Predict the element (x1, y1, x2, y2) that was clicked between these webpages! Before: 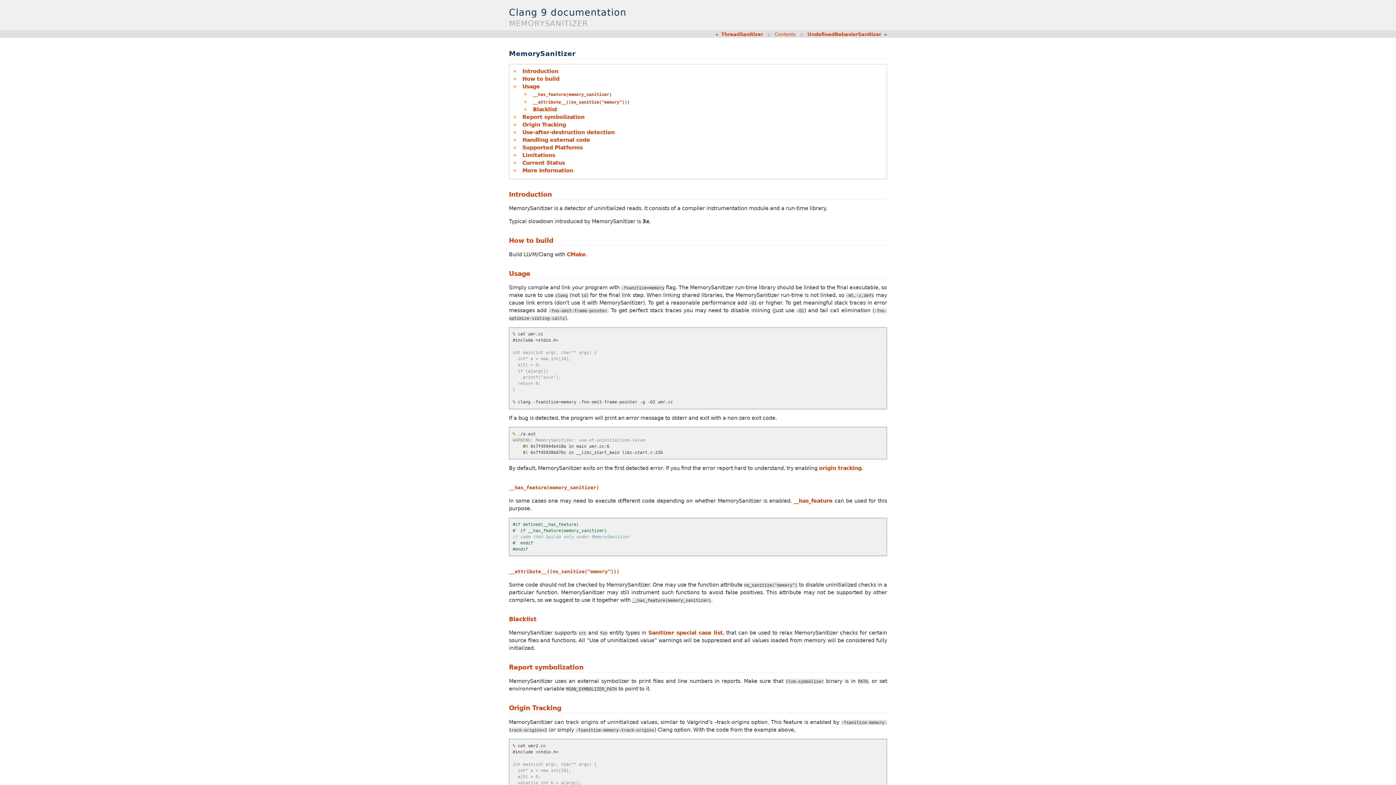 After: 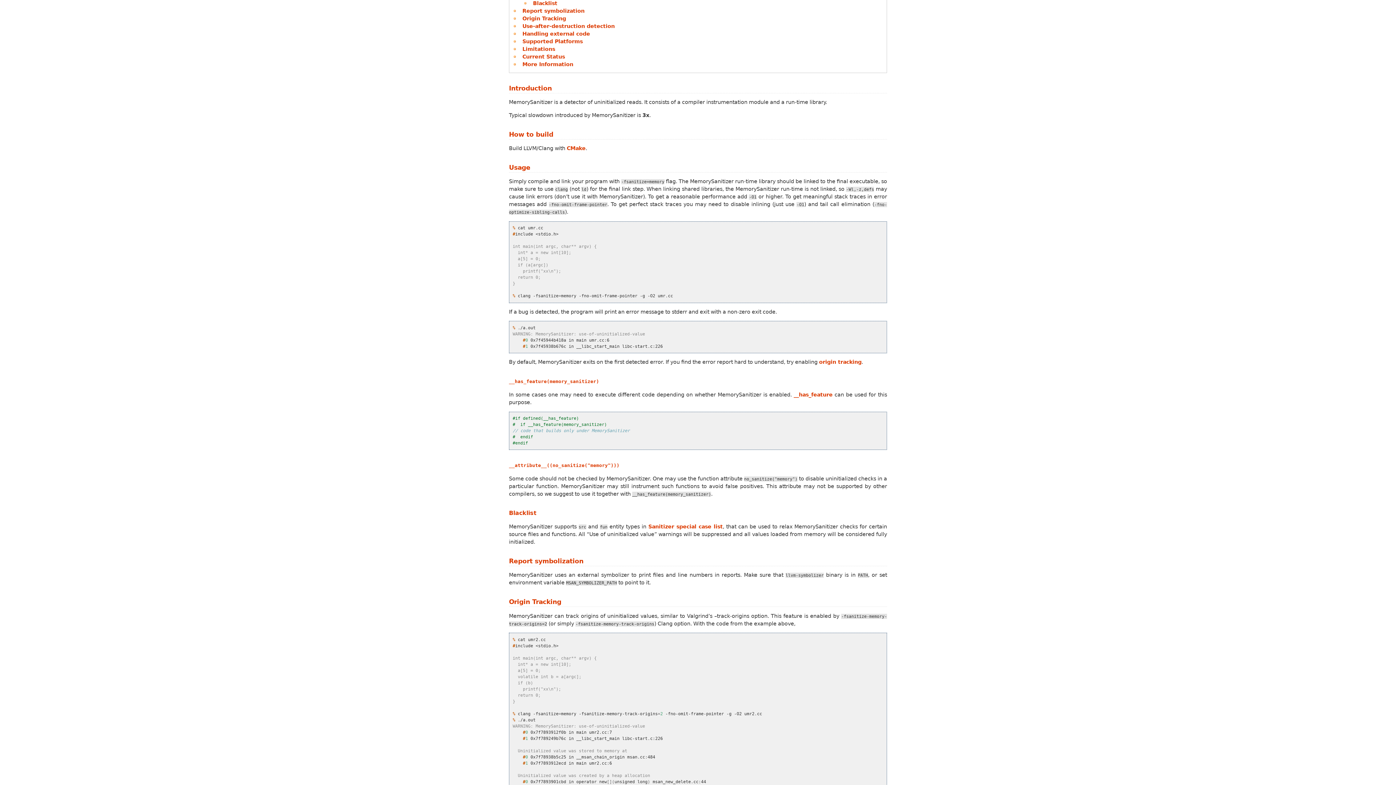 Action: label: Blacklist bbox: (509, 616, 536, 623)